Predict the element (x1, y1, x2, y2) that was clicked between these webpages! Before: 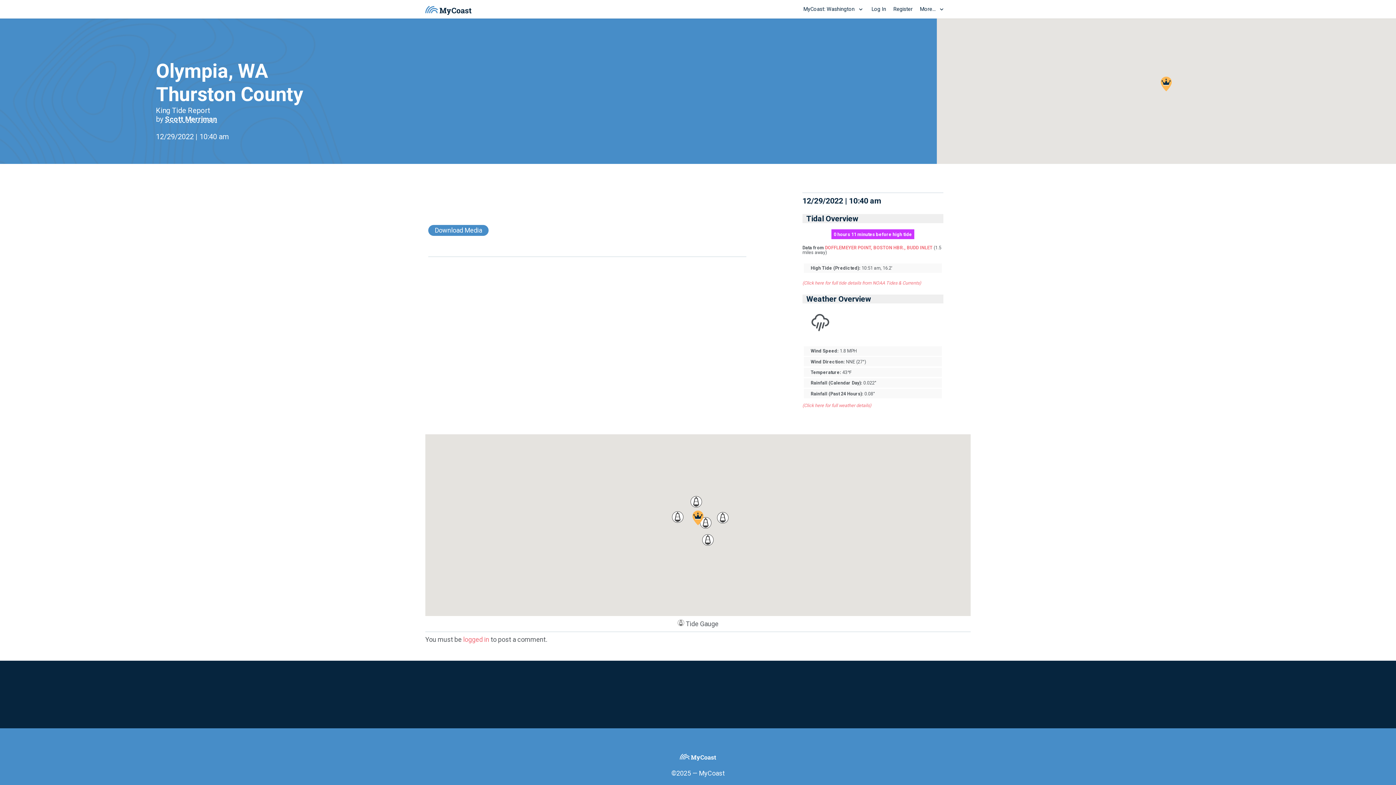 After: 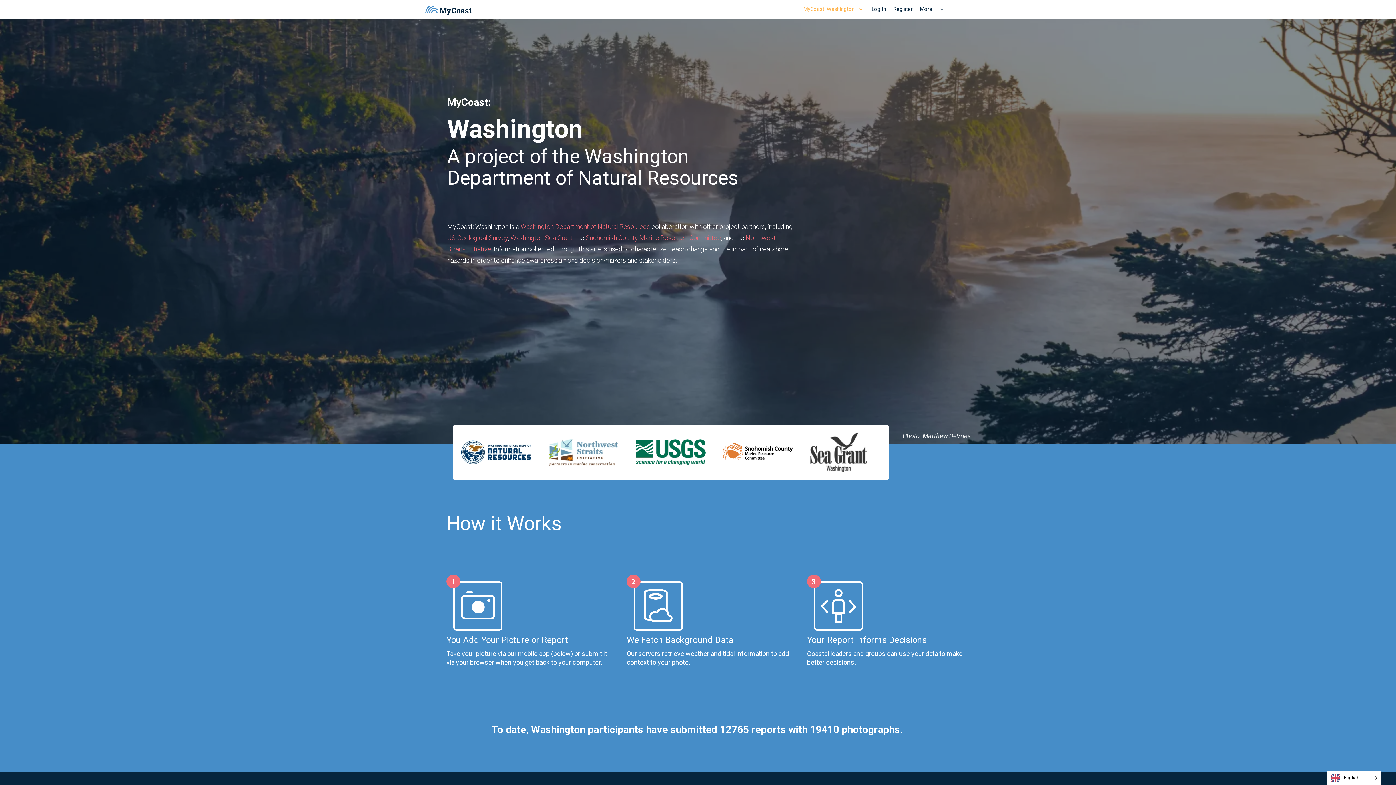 Action: bbox: (800, 0, 868, 18) label: MyCoast: Washington